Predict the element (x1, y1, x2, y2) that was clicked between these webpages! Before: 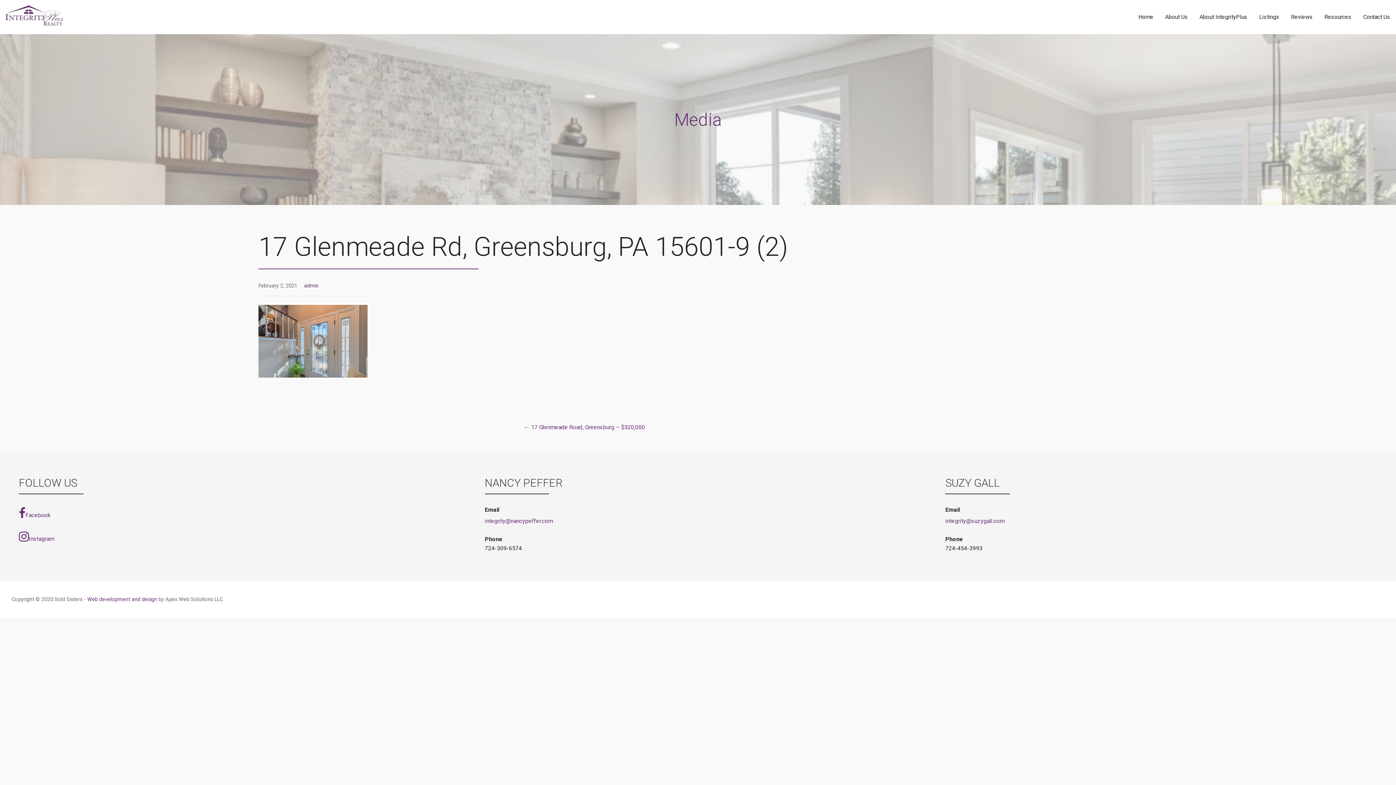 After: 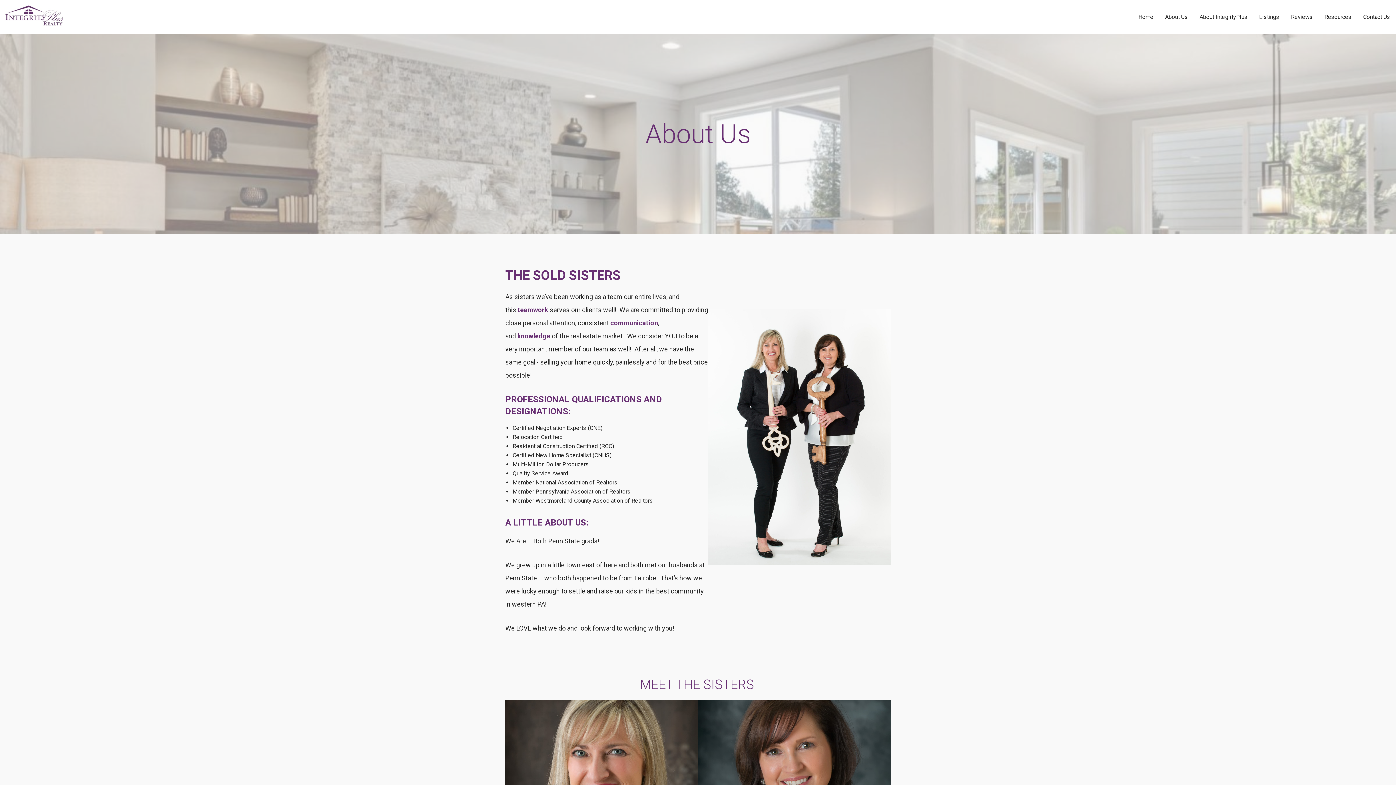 Action: bbox: (1159, 0, 1193, 34) label: About Us